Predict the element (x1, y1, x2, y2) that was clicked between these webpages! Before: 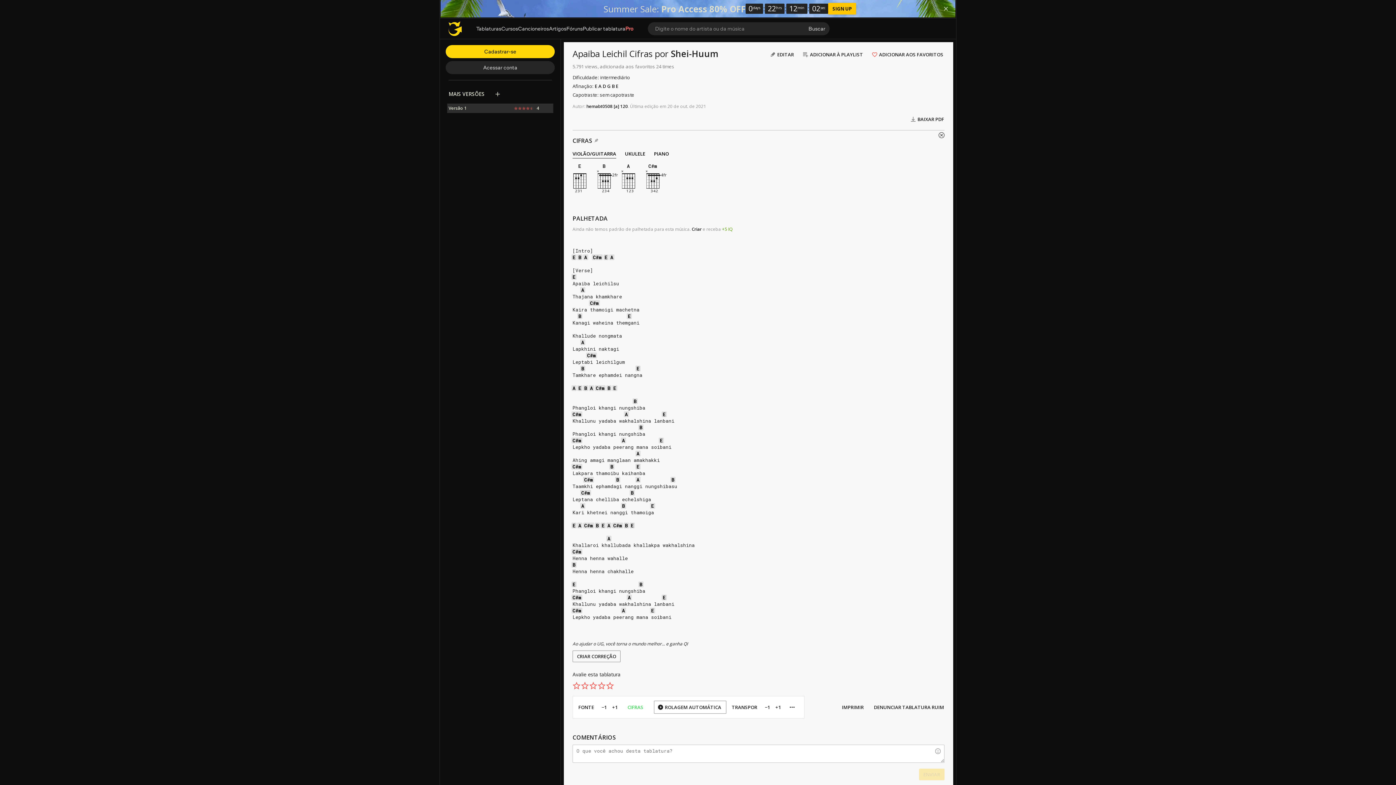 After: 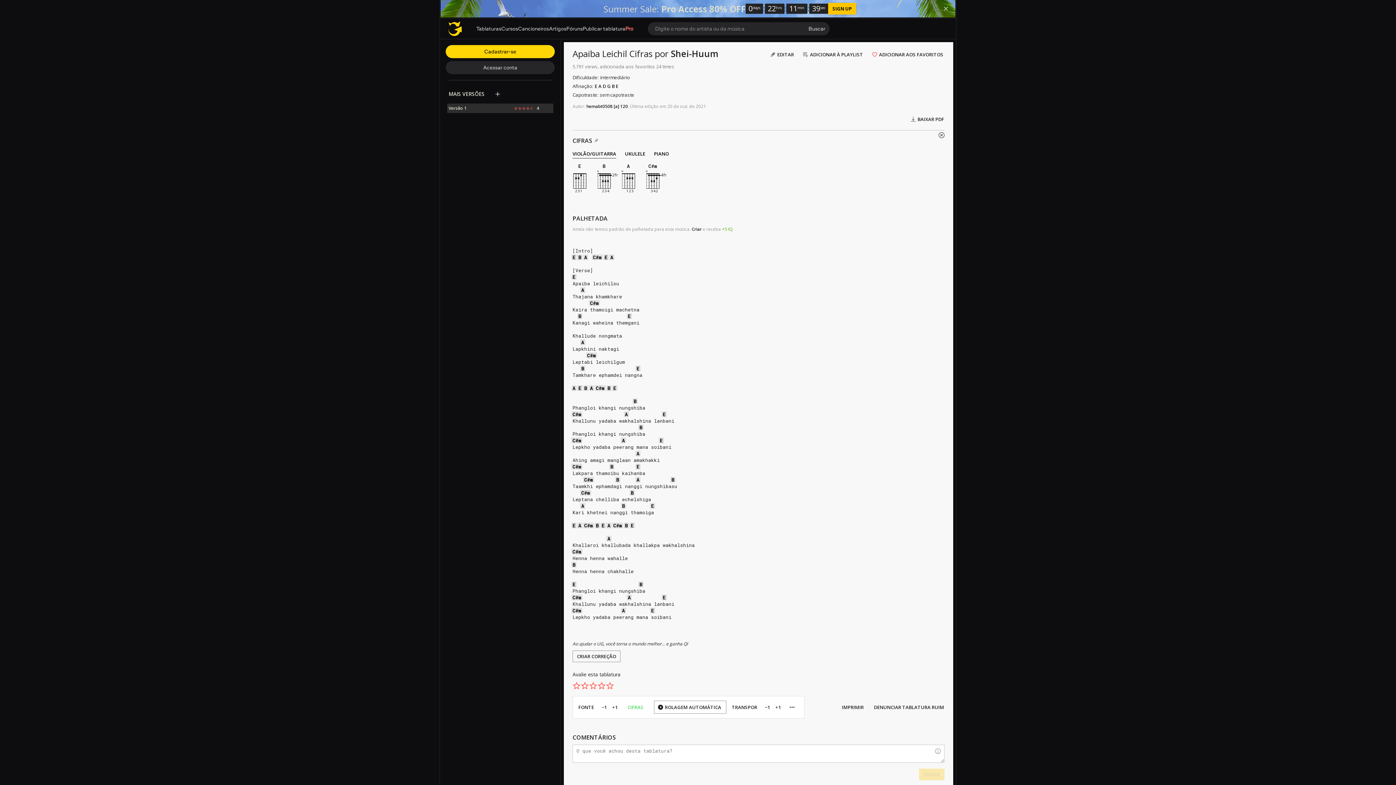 Action: bbox: (440, 0, 955, 17) label: Summer Sale: Pro Access 80% OFF
0
days
:
22
hrs
:
12
min
:
14
sec
SIGN UP